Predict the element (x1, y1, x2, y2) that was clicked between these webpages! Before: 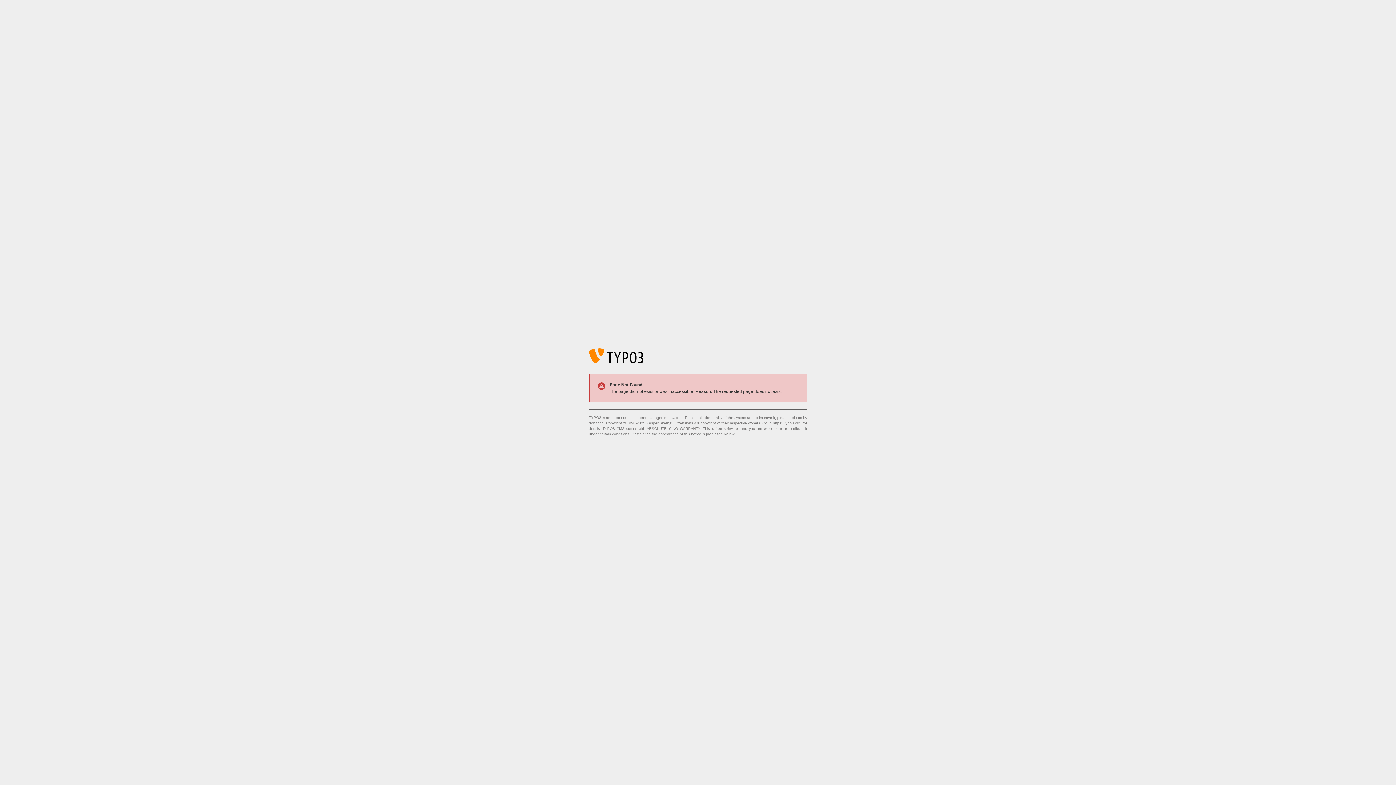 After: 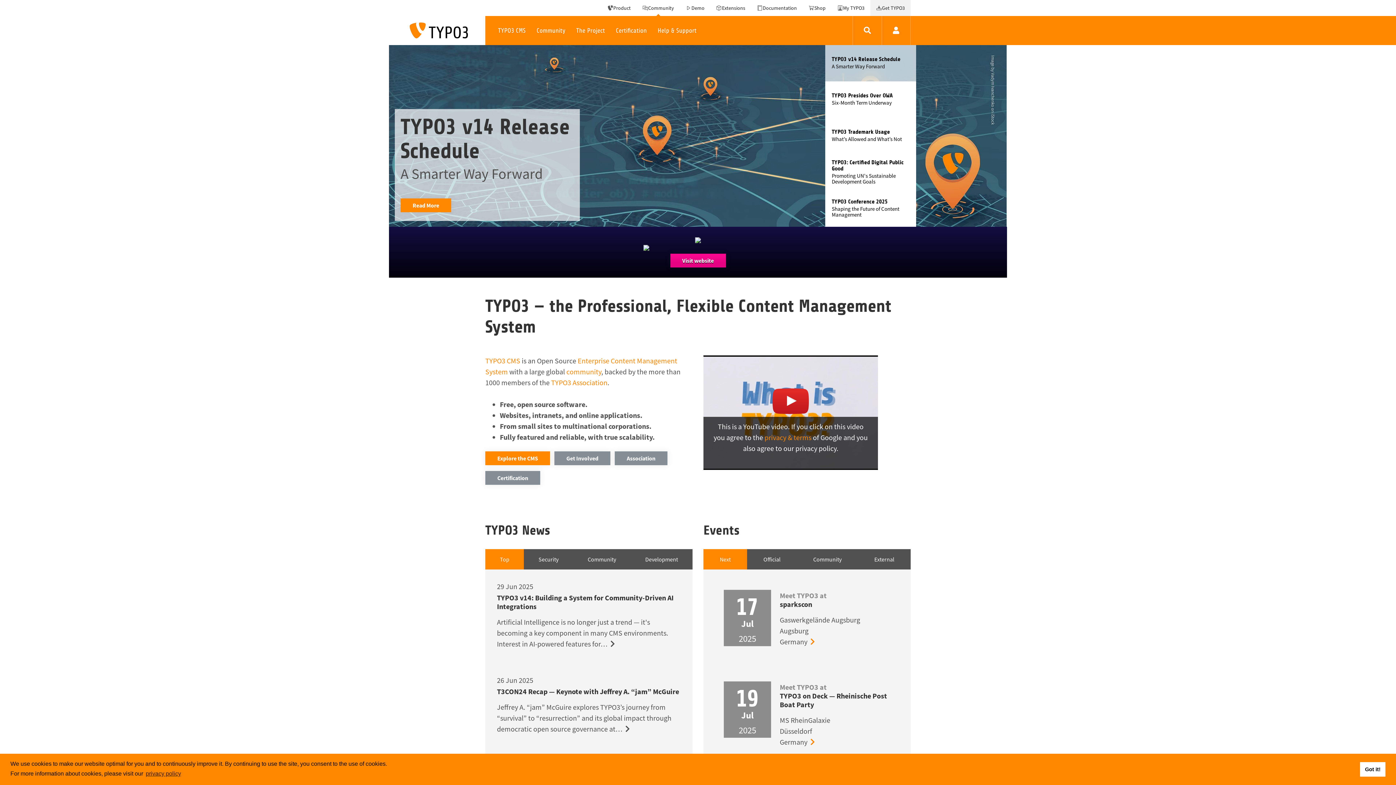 Action: label: https://typo3.org/ bbox: (773, 421, 801, 425)